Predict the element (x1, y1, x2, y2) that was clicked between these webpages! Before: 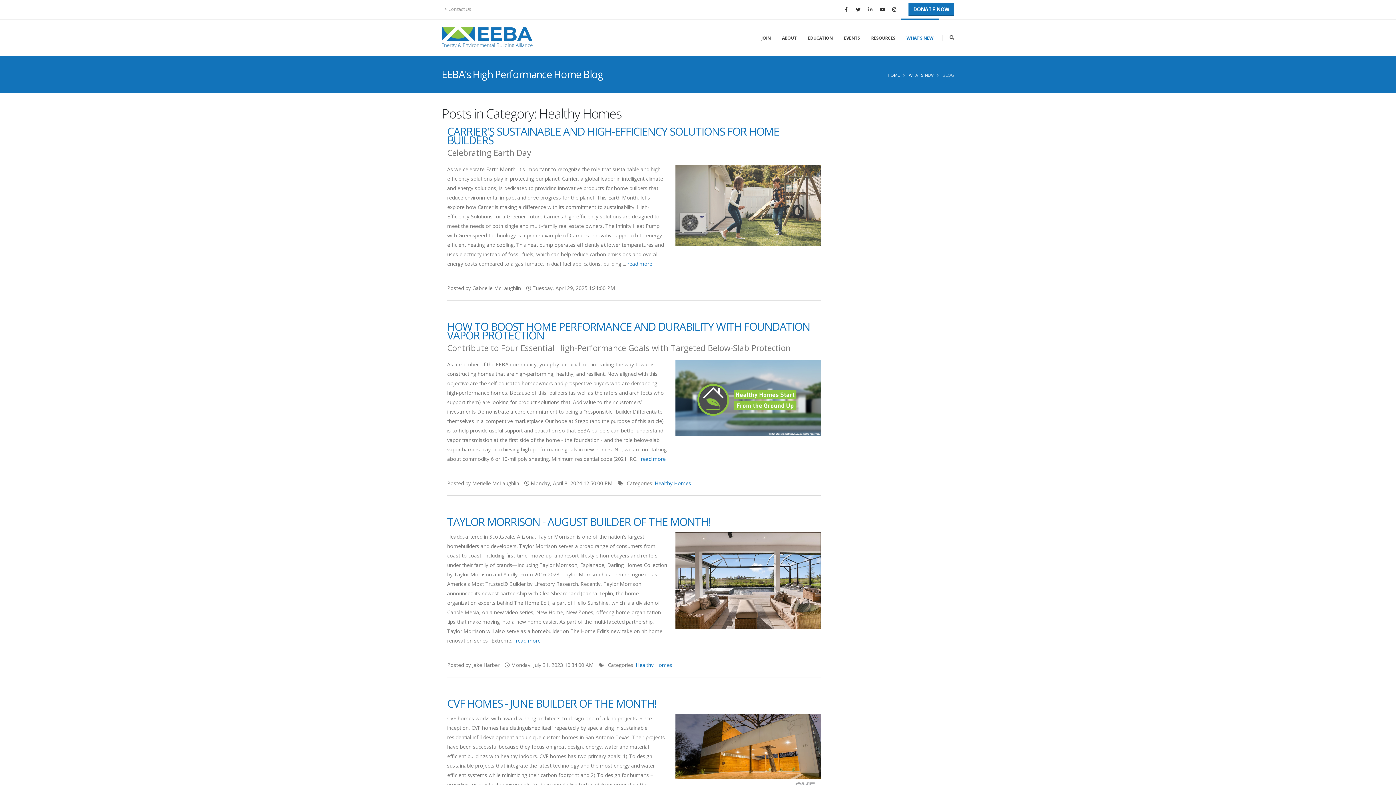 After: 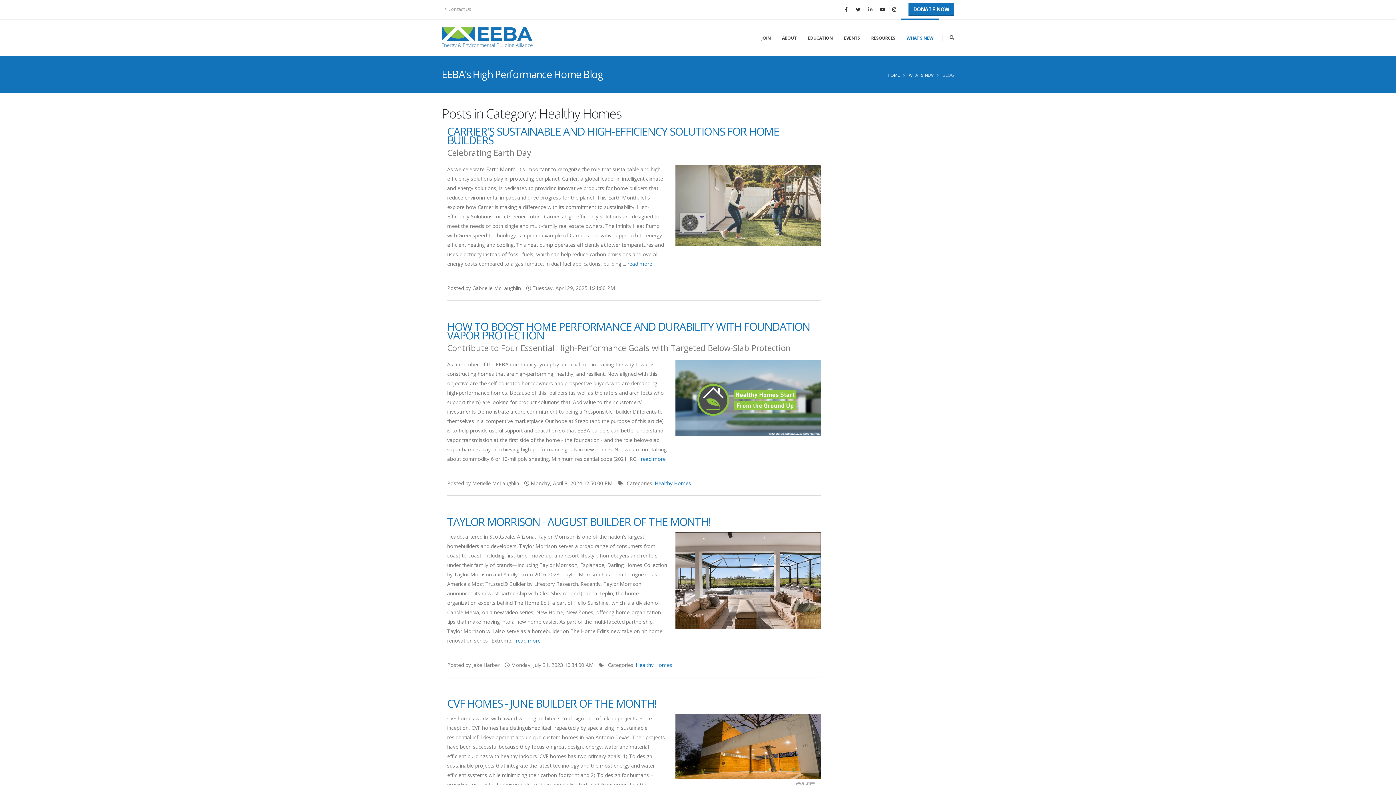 Action: label: Healthy Homes bbox: (654, 480, 691, 486)